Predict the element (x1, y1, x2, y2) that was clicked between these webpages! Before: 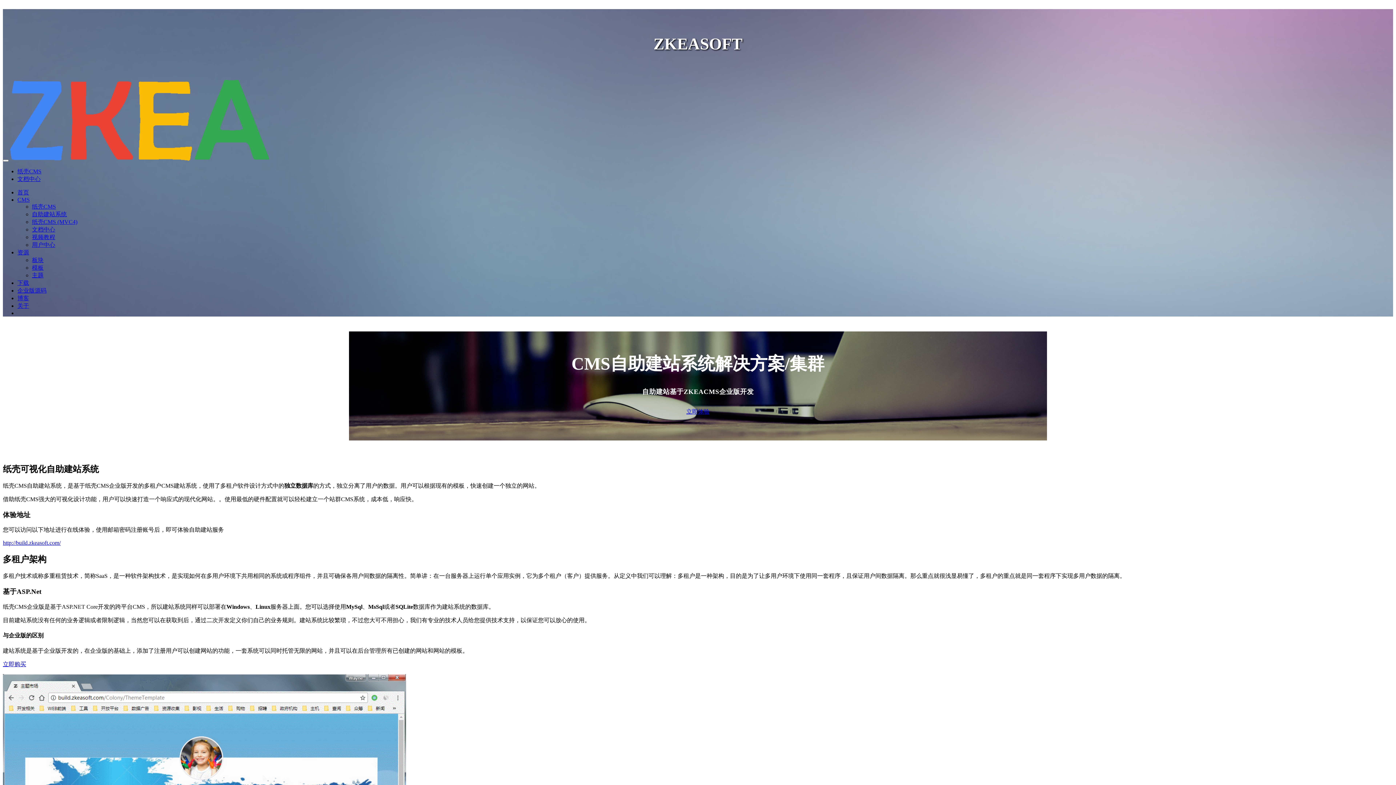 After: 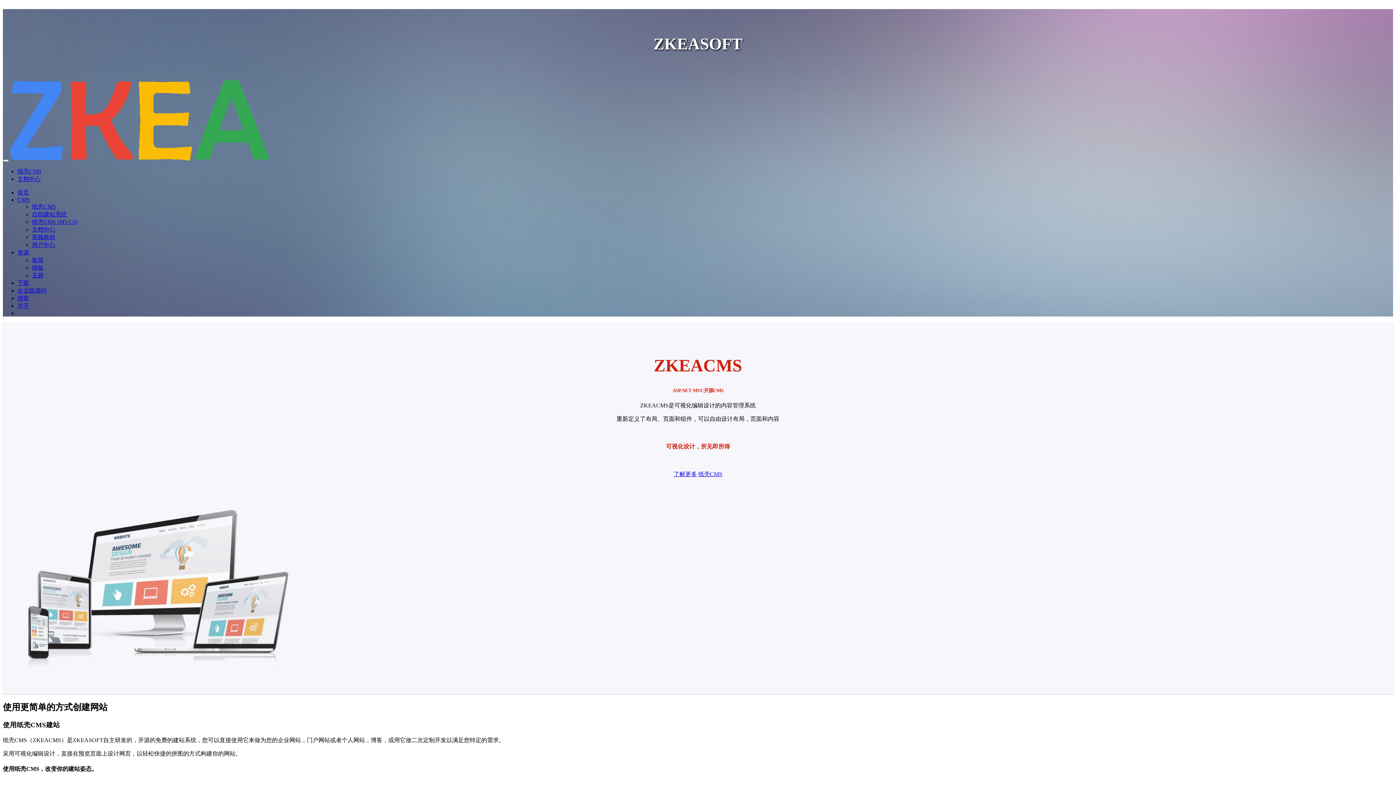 Action: bbox: (17, 189, 29, 195) label: 首页